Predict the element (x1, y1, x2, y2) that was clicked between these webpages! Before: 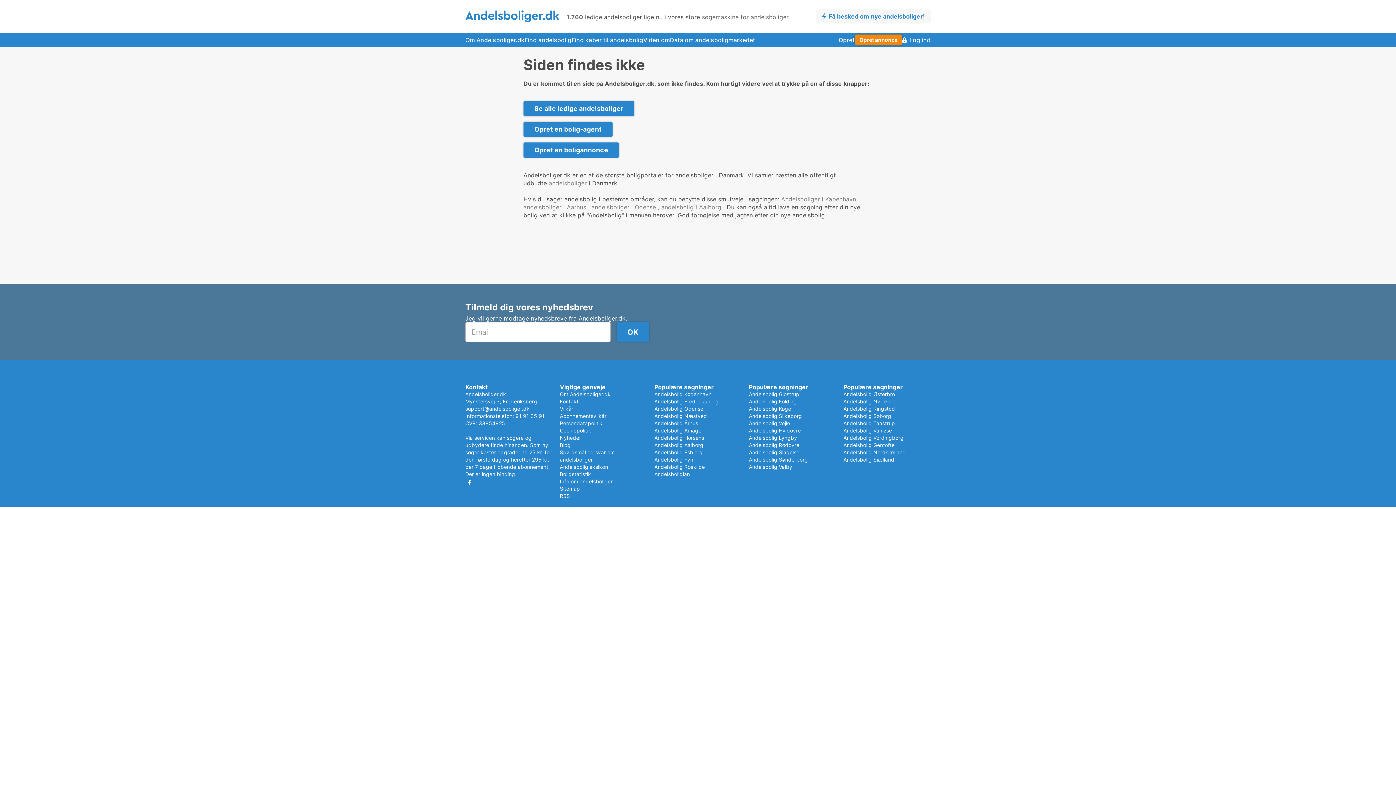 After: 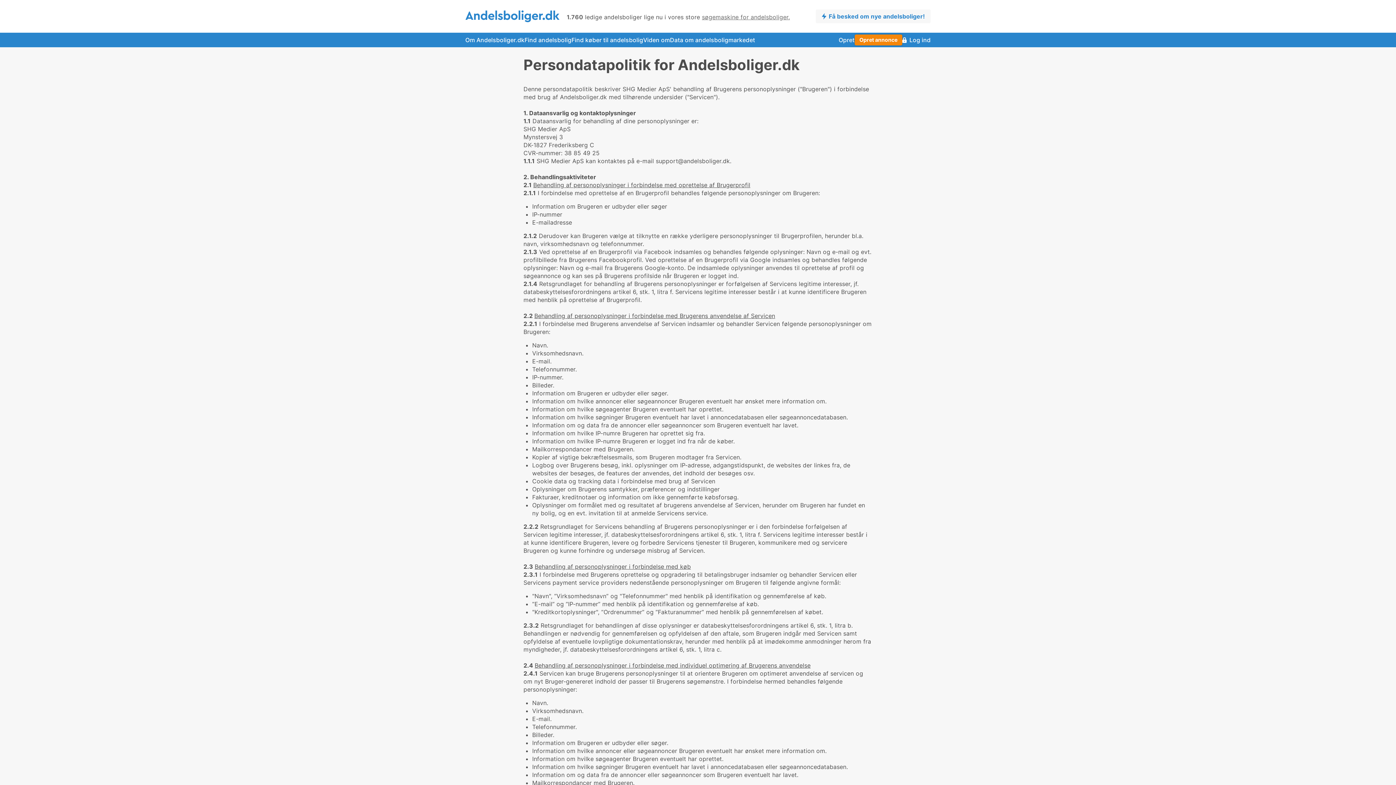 Action: label: Persondatapolitik bbox: (560, 420, 602, 426)